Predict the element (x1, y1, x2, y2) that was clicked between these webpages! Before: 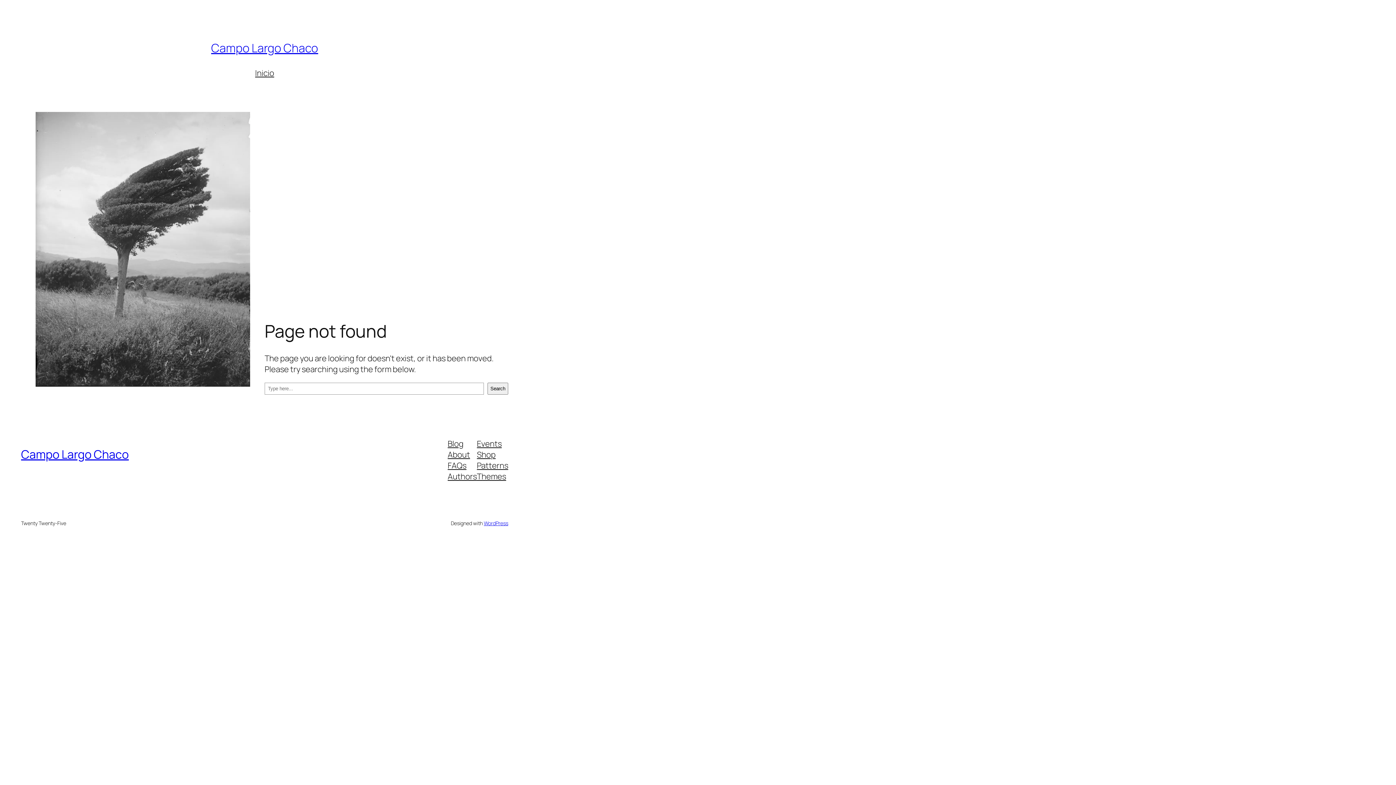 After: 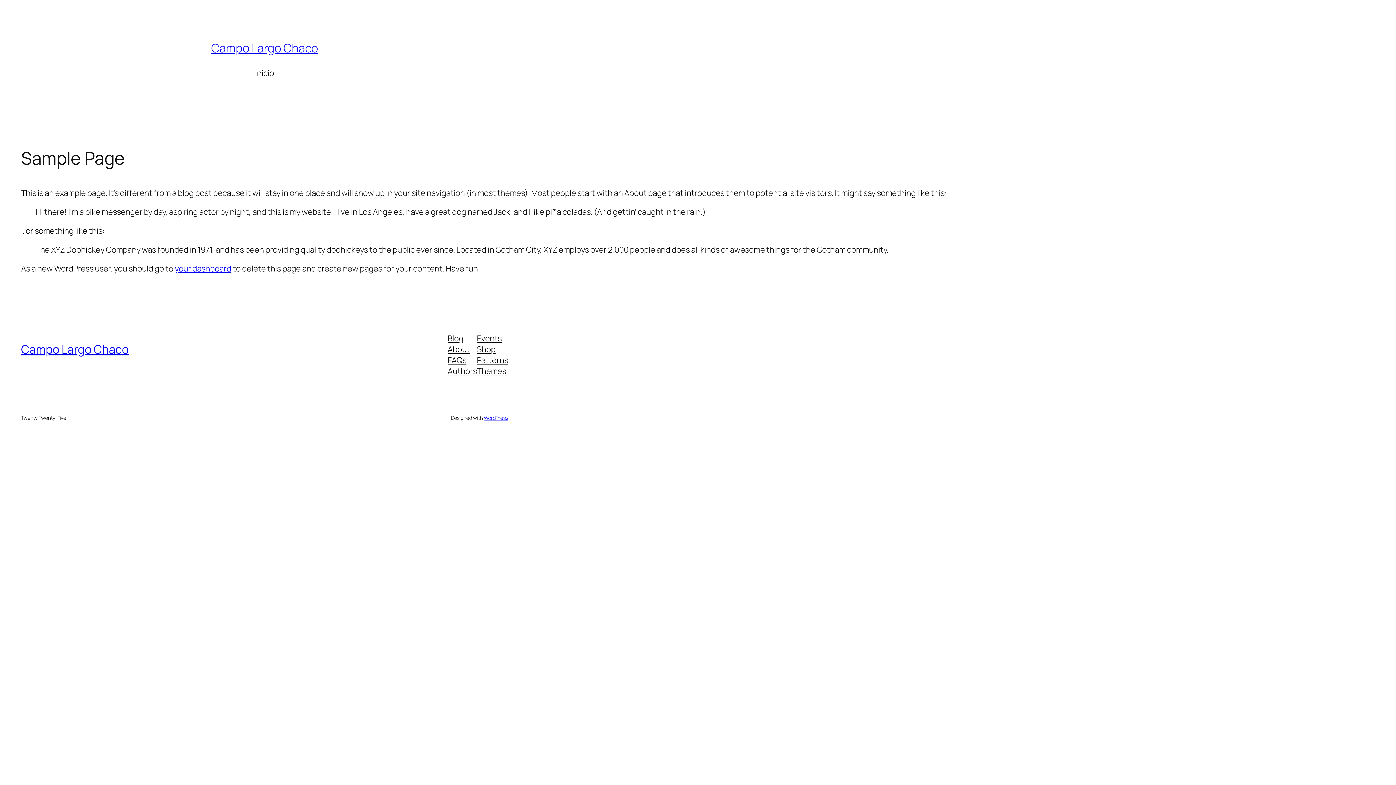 Action: bbox: (255, 67, 274, 78) label: Inicio